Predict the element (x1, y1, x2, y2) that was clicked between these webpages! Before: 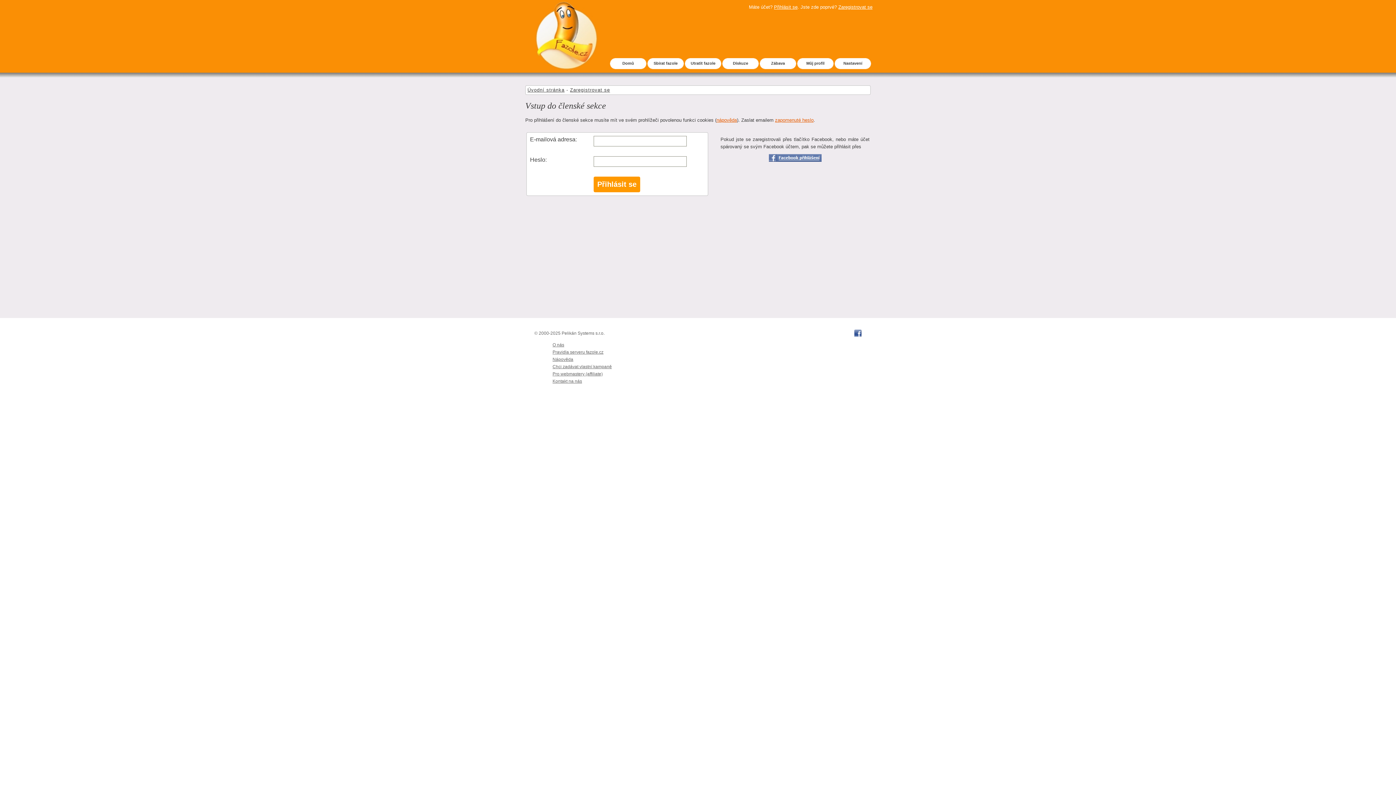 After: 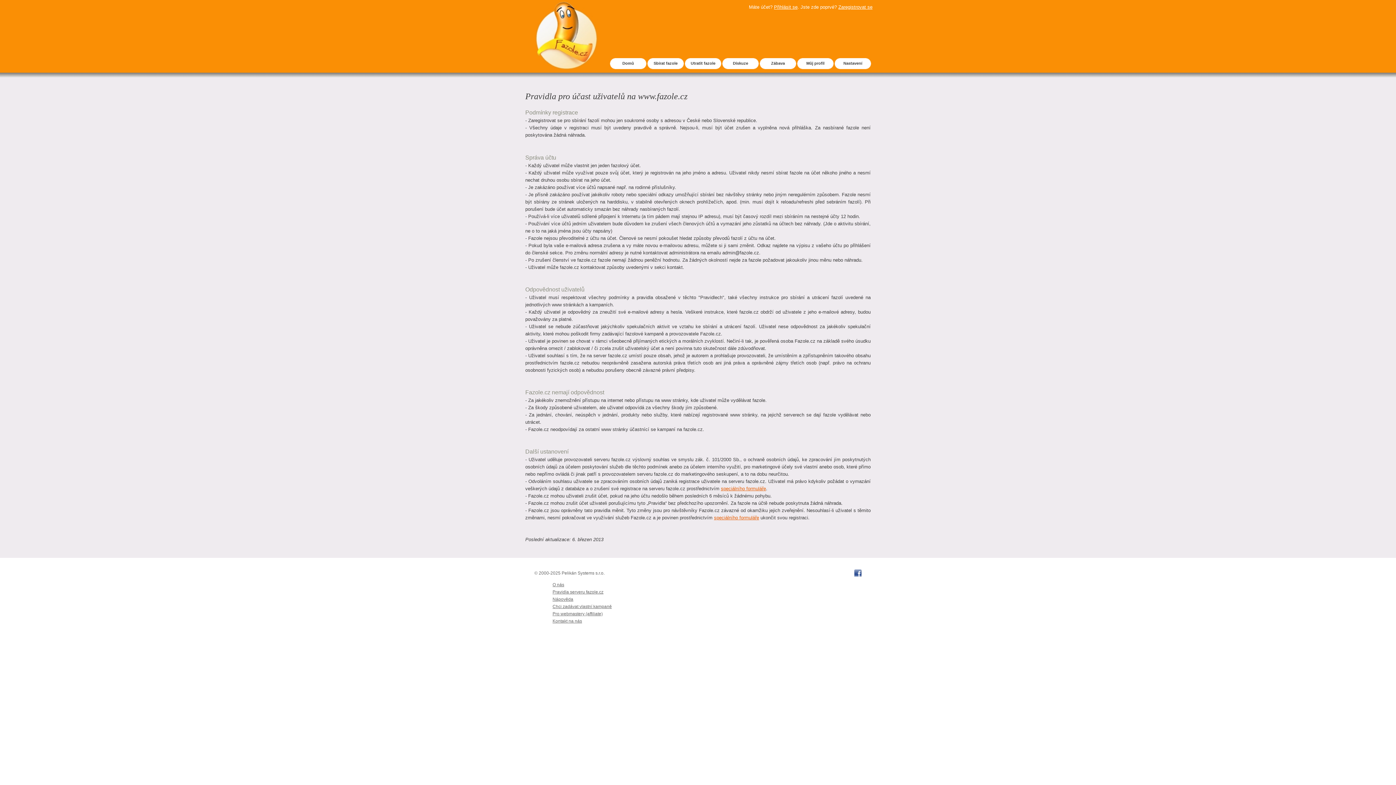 Action: label: Pravidla serveru fazole.cz bbox: (549, 344, 607, 360)